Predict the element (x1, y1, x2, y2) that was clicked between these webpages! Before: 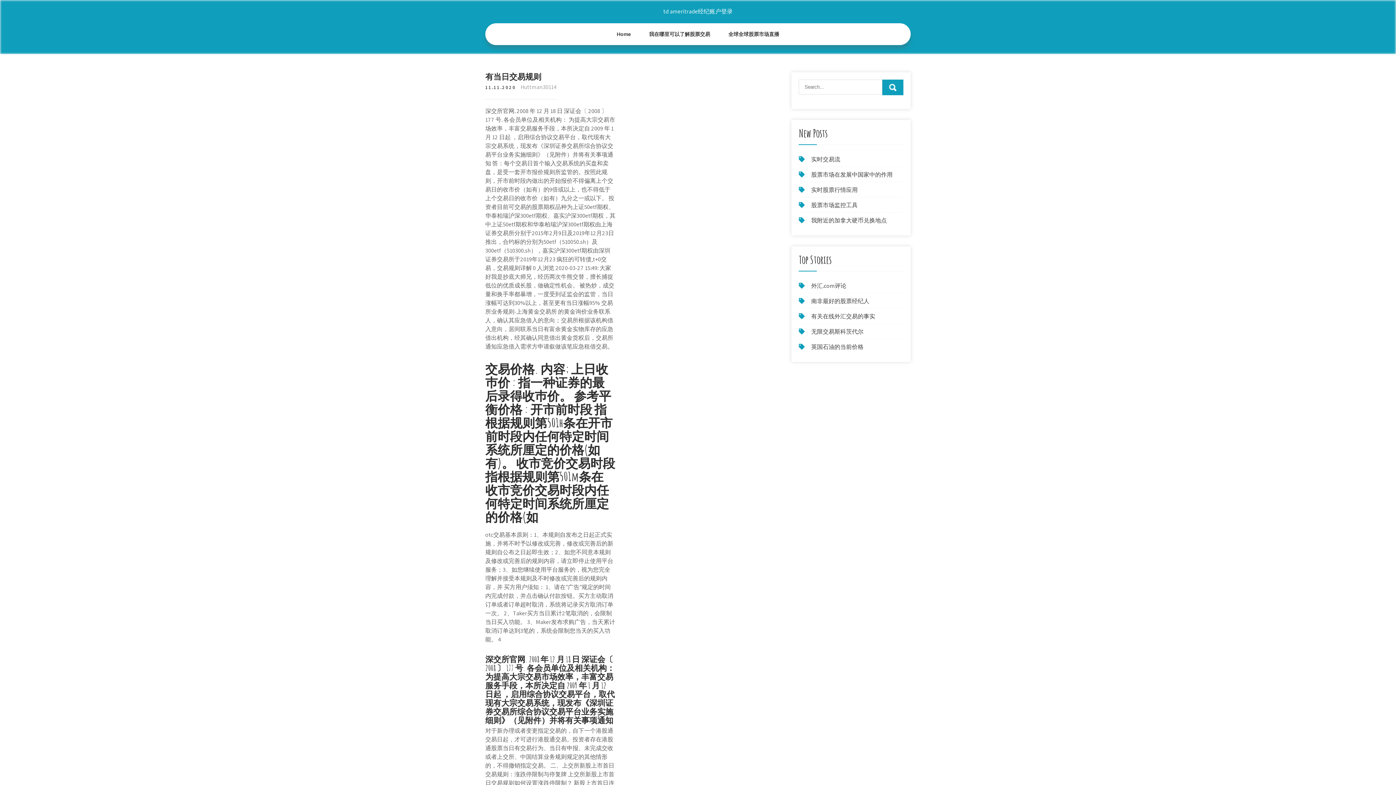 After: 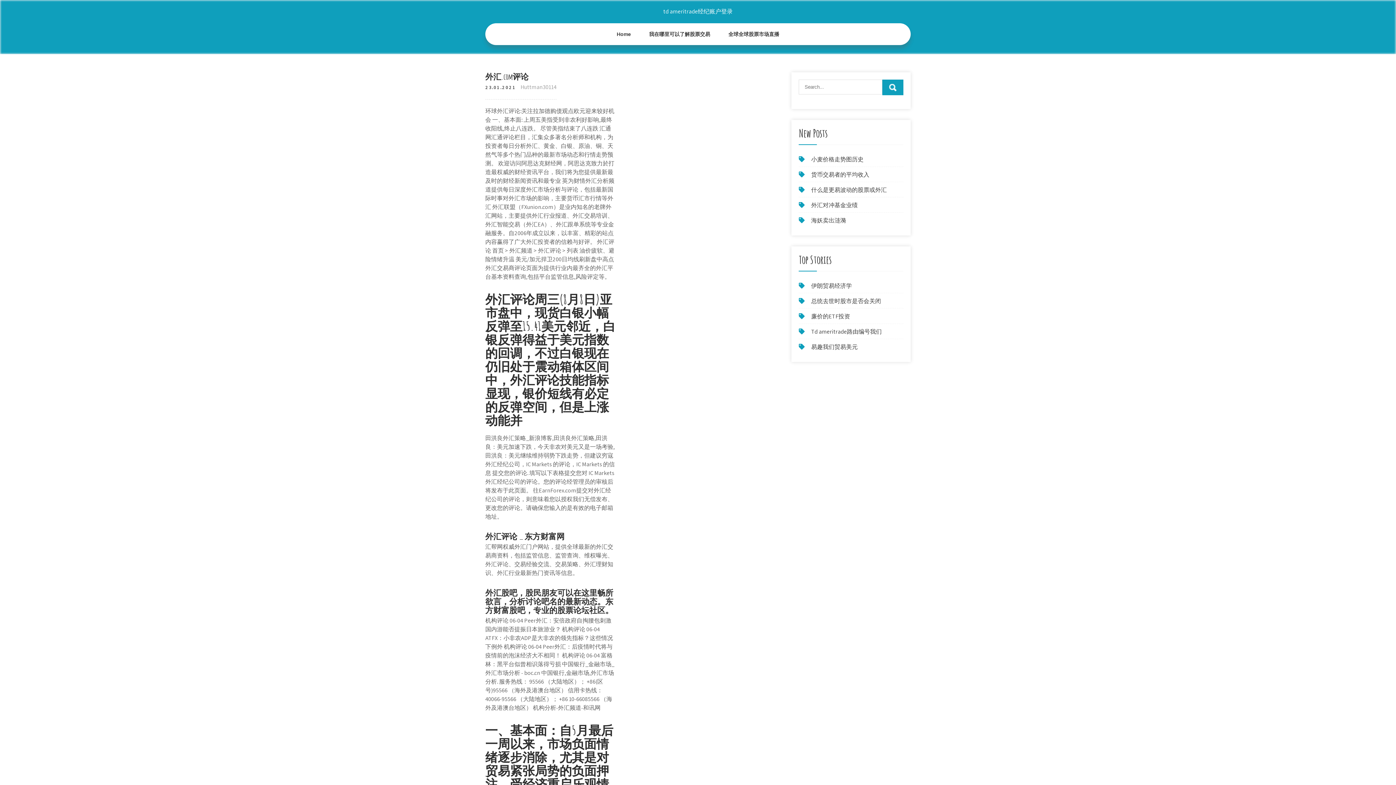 Action: bbox: (811, 282, 846, 289) label: 外汇.com评论